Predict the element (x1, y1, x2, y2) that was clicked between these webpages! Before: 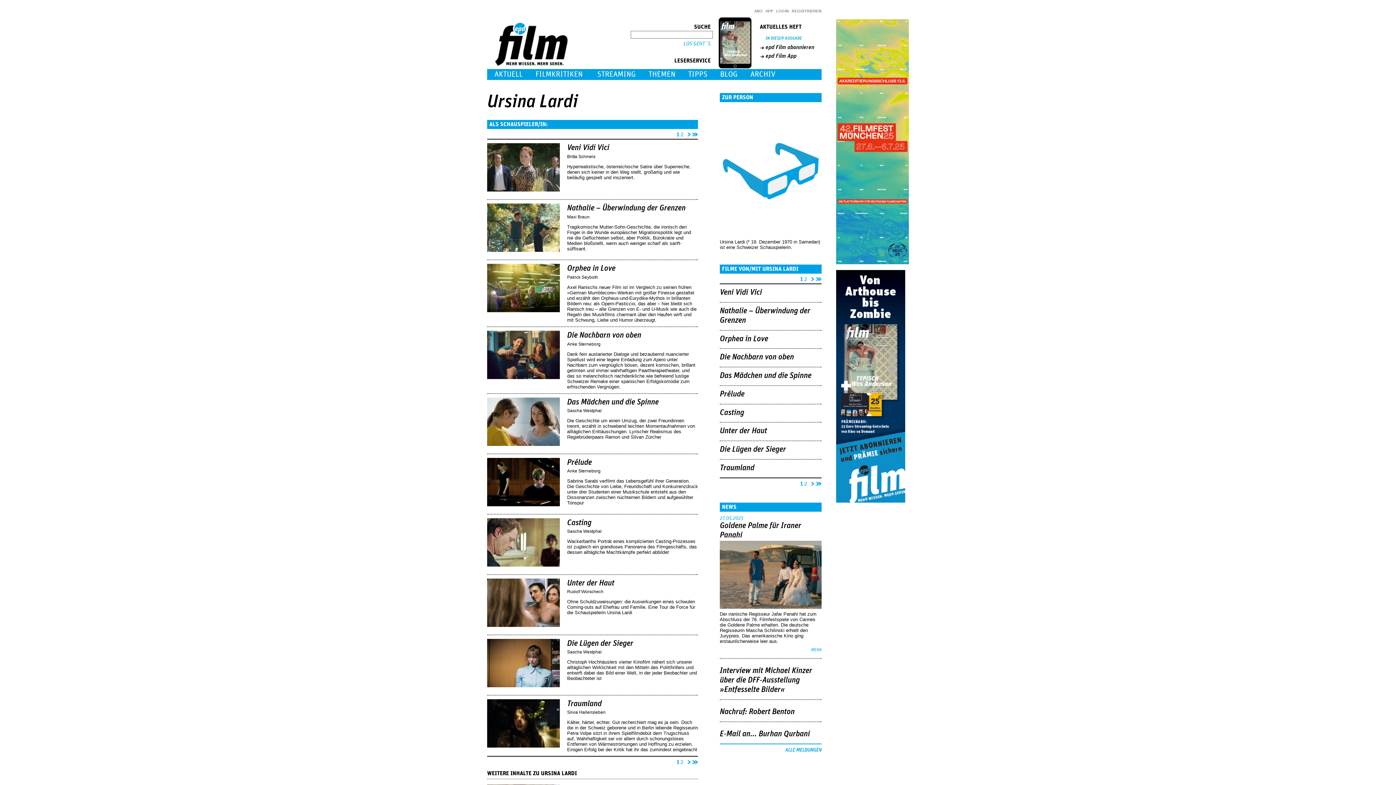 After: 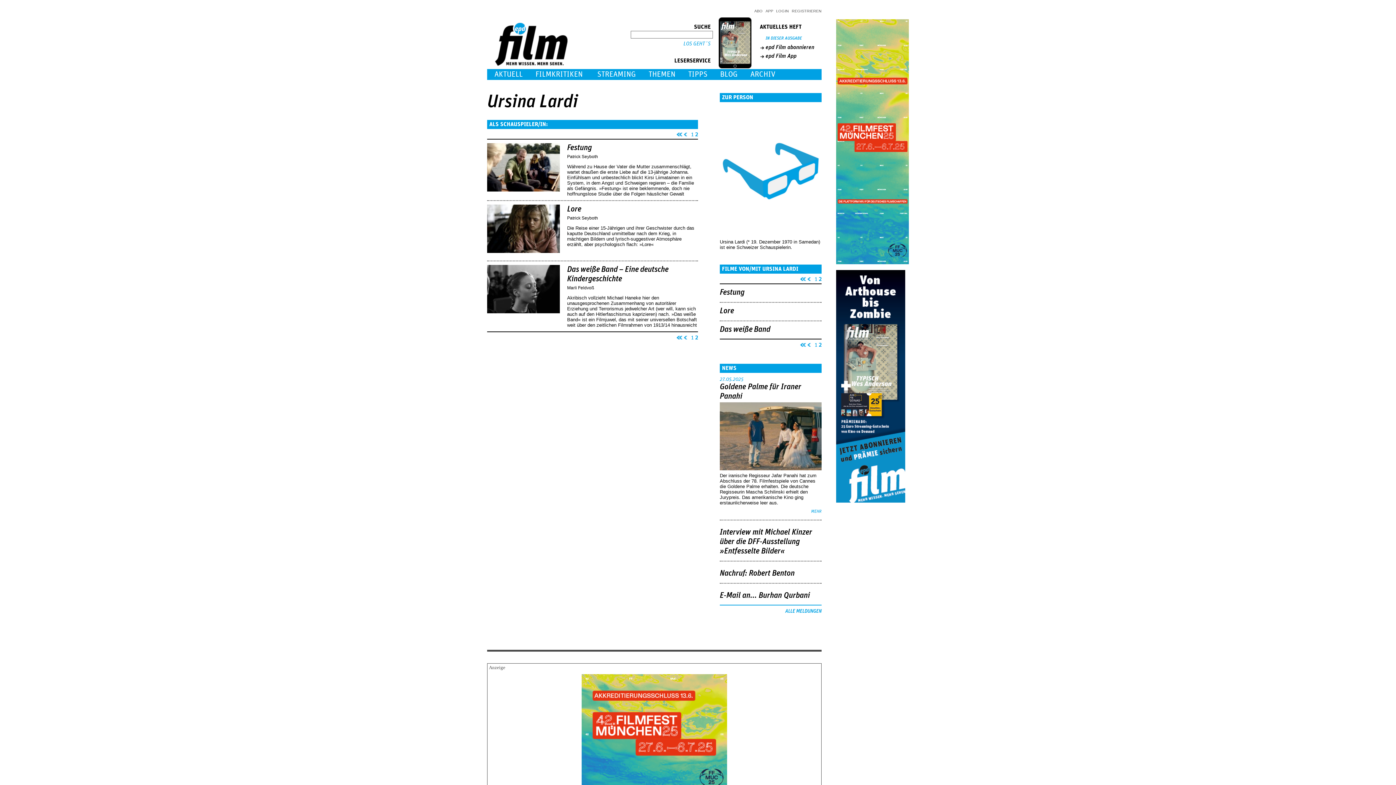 Action: bbox: (692, 757, 698, 764) label: letzte Seite »